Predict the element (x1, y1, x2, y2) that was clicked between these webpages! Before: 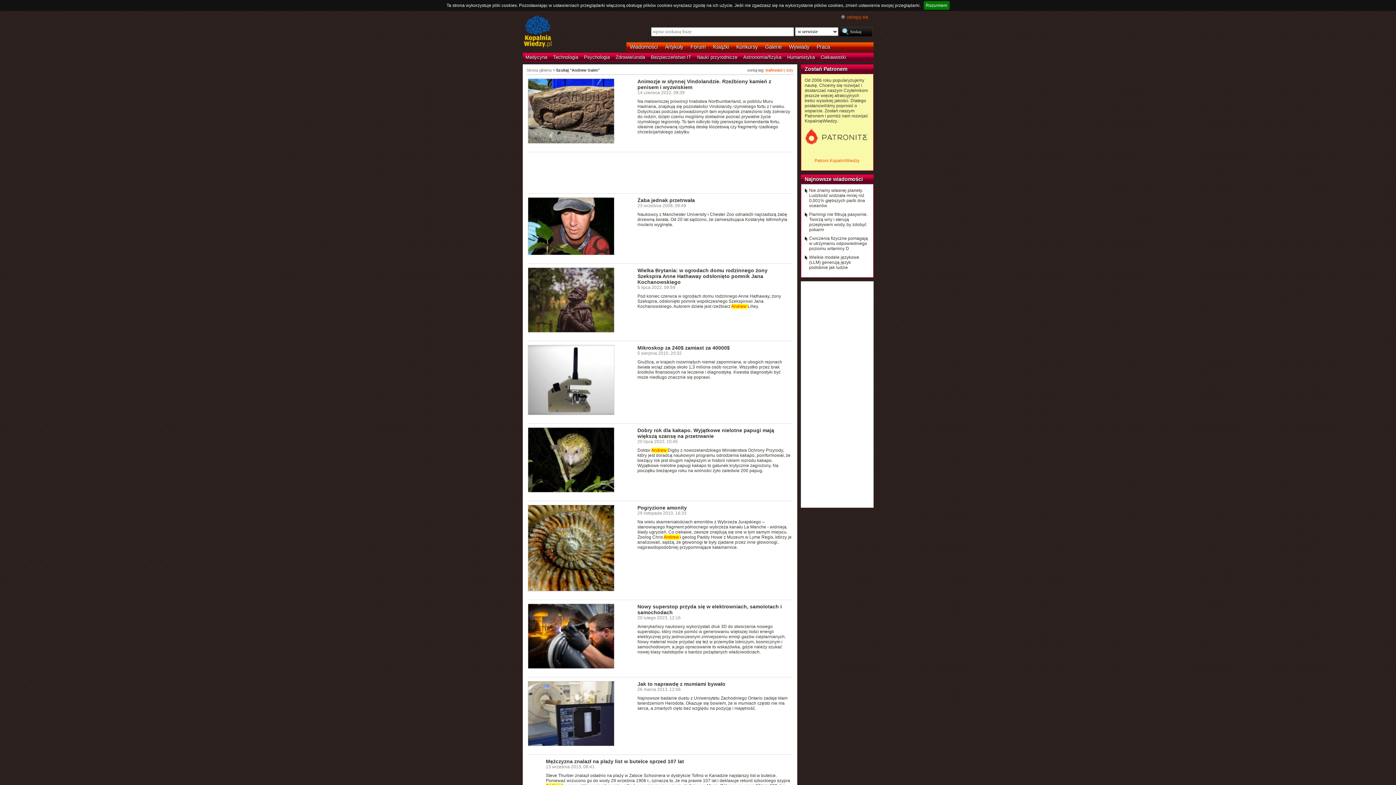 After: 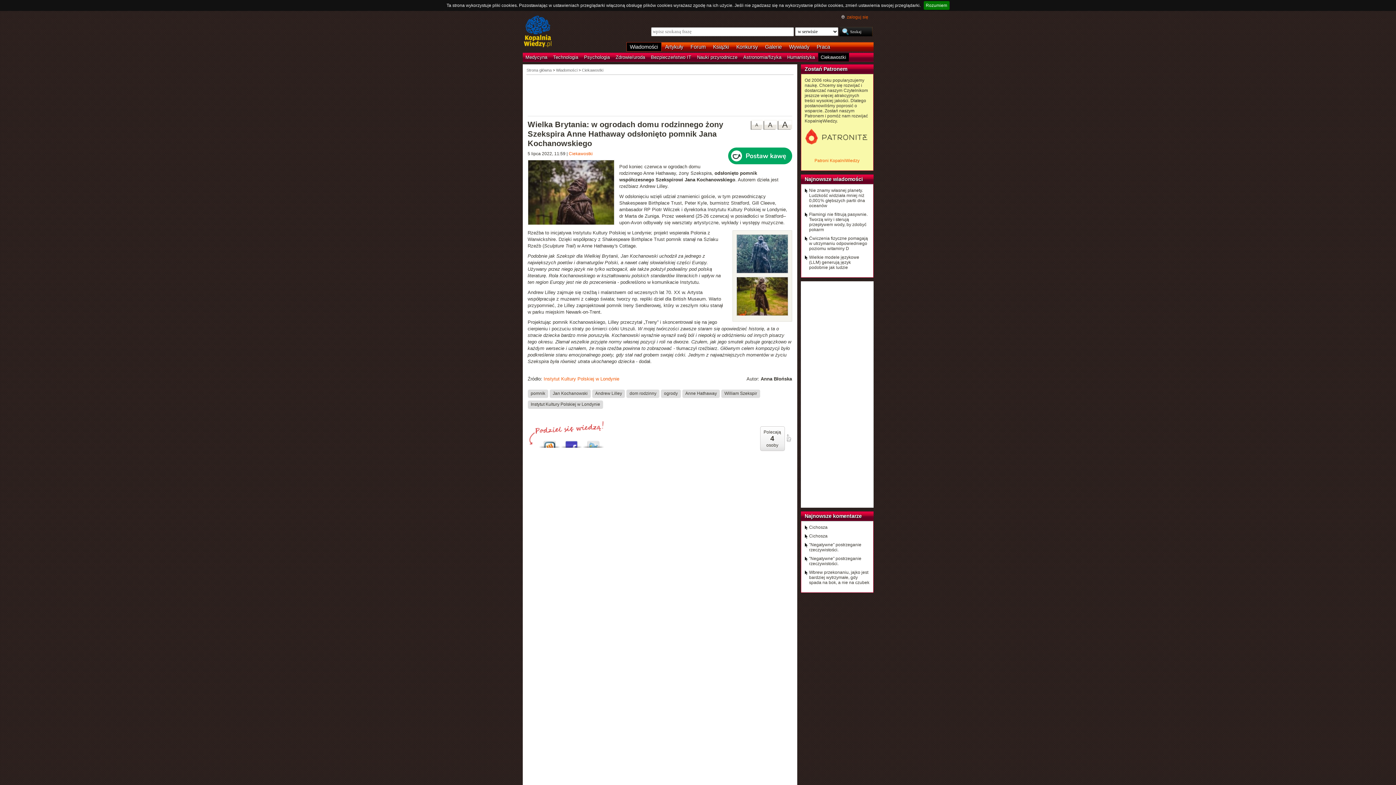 Action: label: Wielka Brytania: w ogrodach domu rodzinnego żony Szekspira Anne Hathaway odsłonięto pomnik Jana Kochanowskiego bbox: (637, 267, 767, 285)